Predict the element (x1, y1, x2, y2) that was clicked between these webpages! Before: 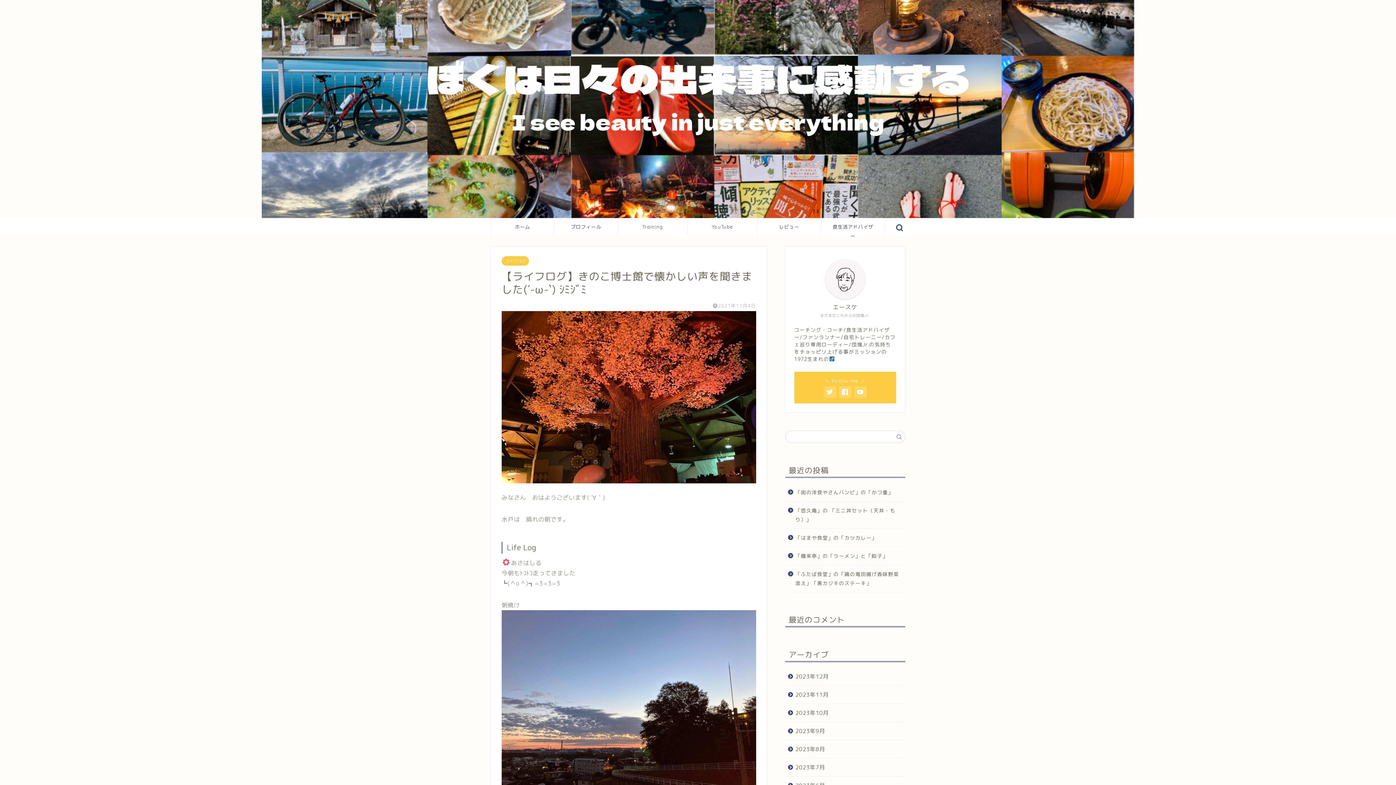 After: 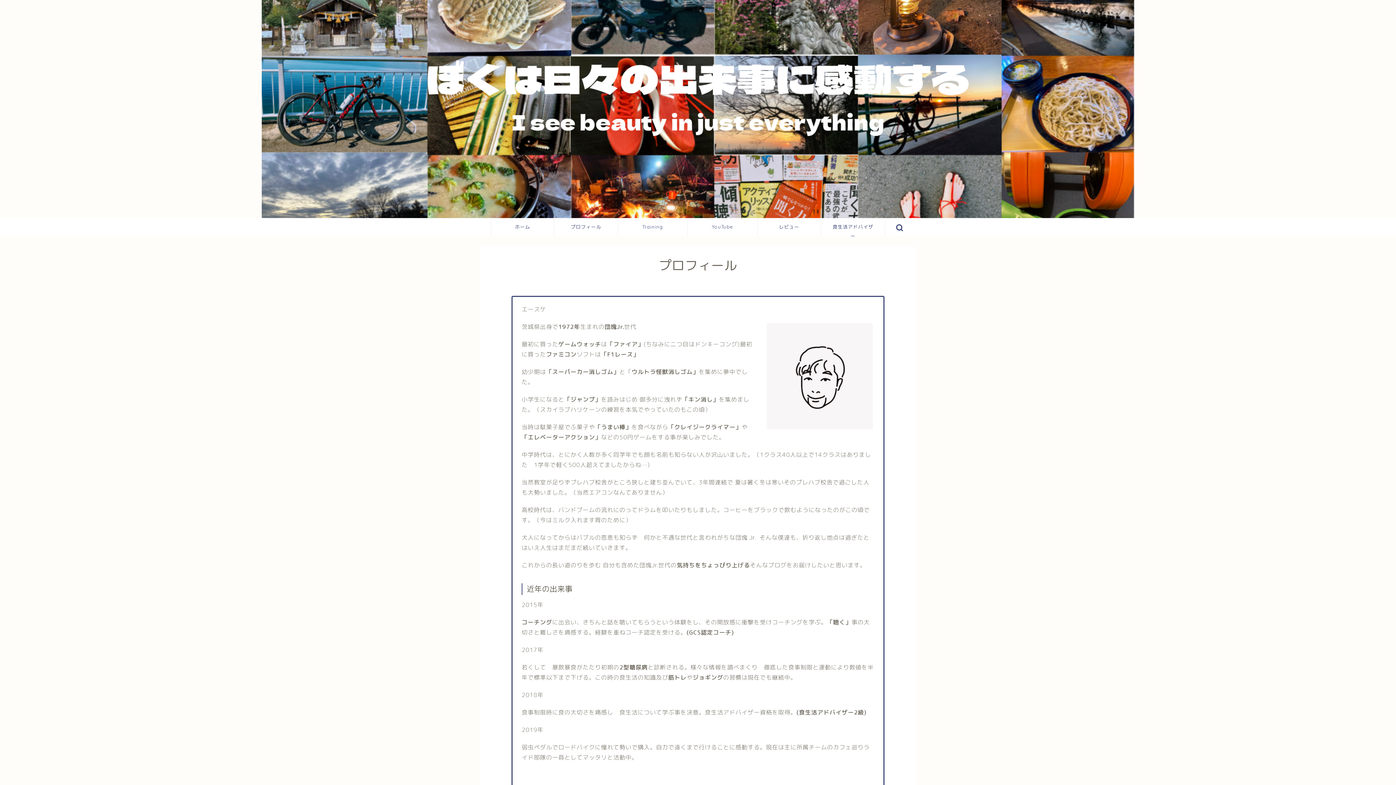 Action: bbox: (825, 259, 865, 299)